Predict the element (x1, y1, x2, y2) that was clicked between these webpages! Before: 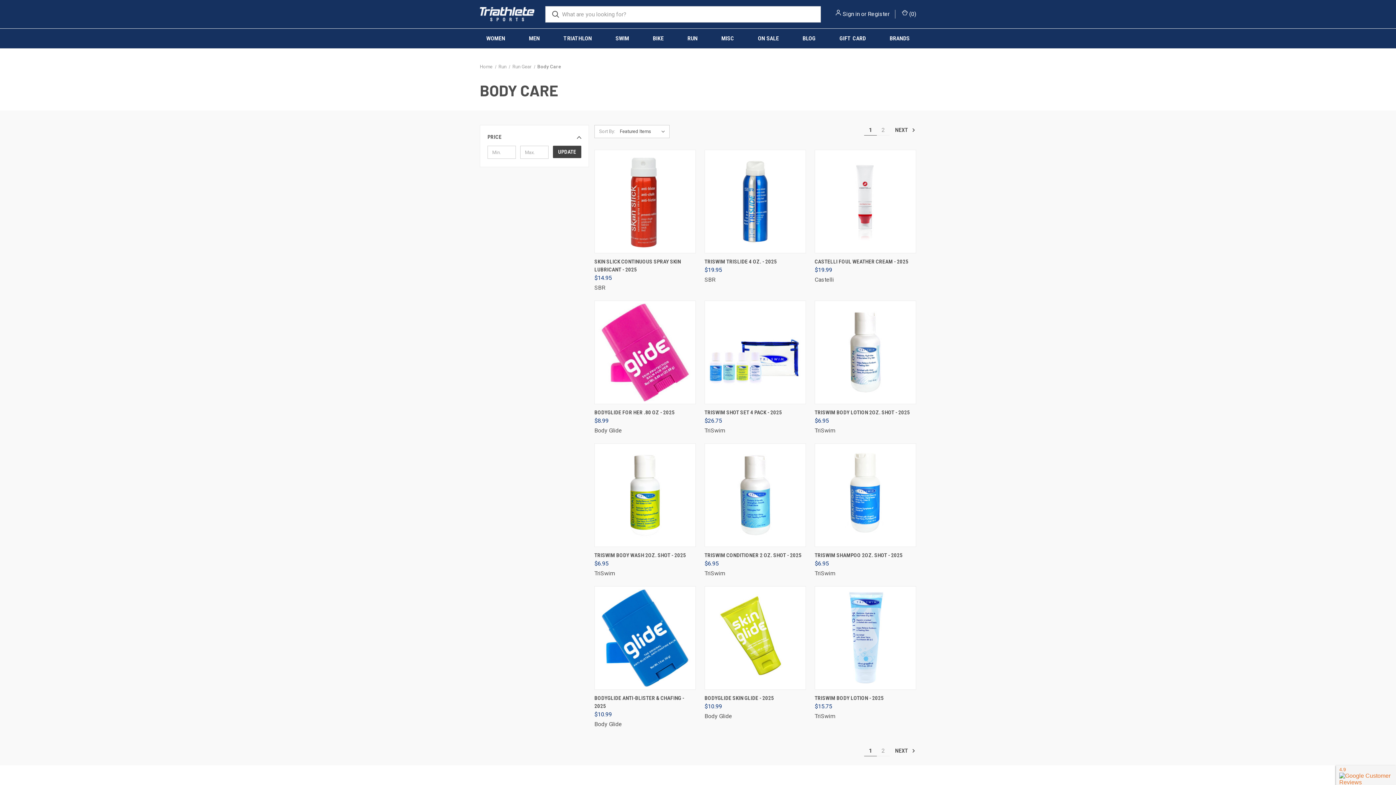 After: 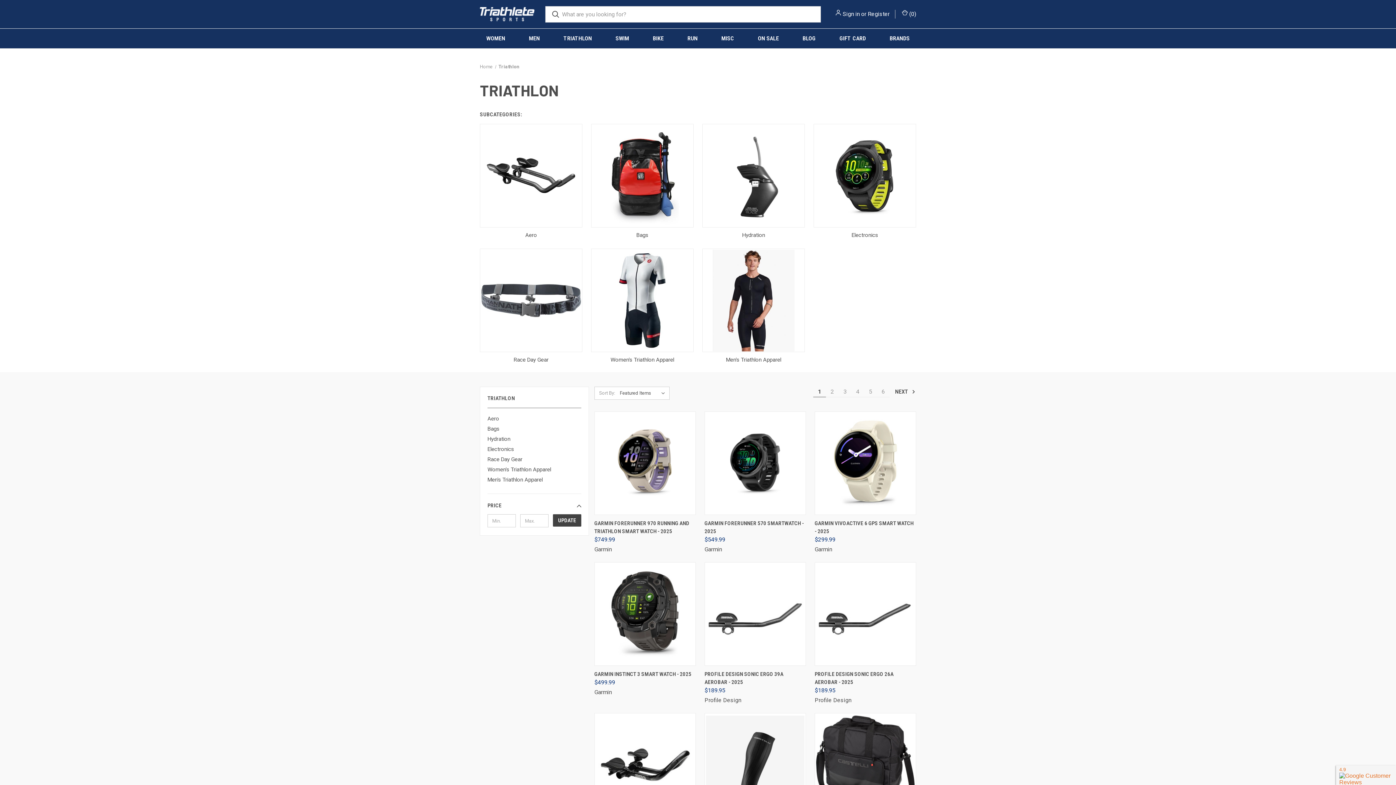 Action: bbox: (551, 28, 603, 48) label: Triathlon